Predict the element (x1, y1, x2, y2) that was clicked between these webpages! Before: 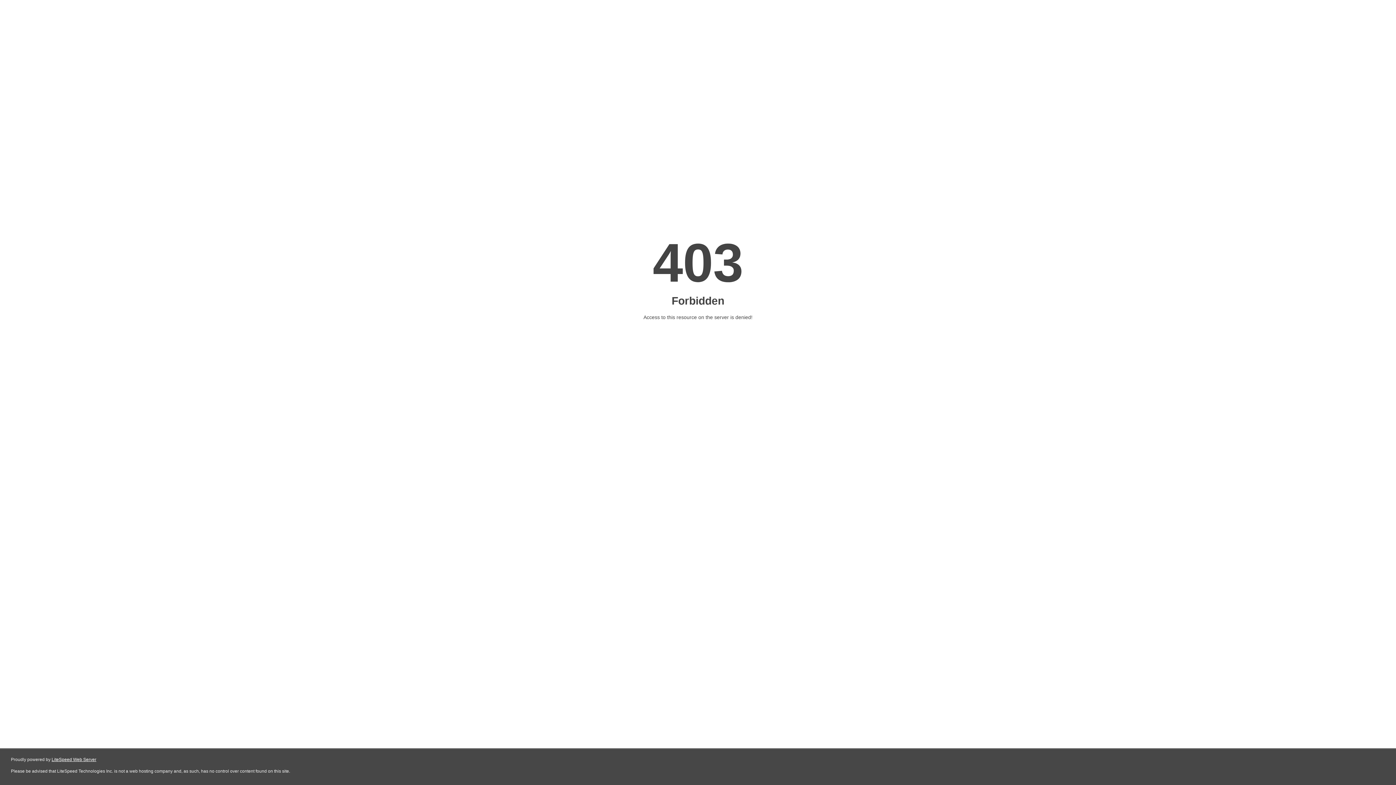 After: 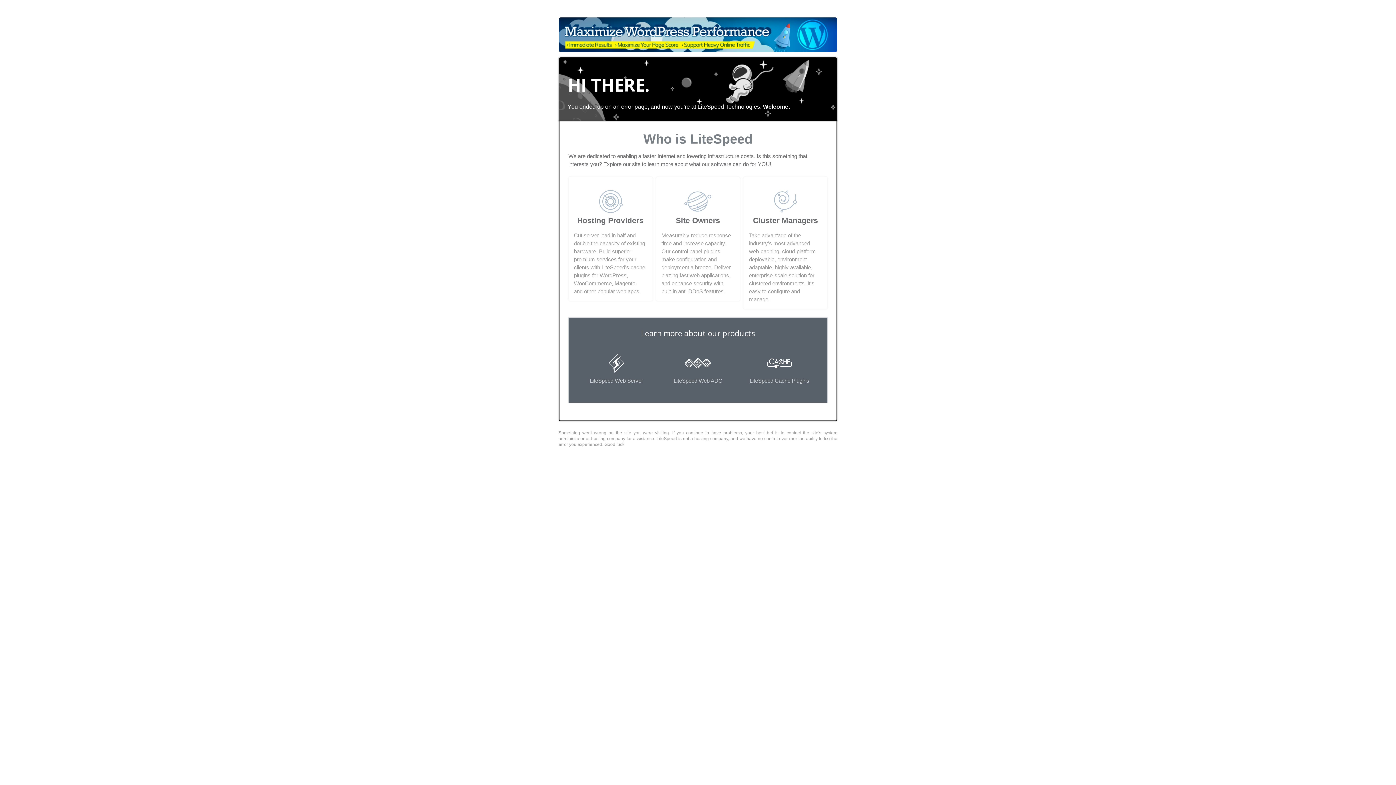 Action: bbox: (51, 757, 96, 762) label: LiteSpeed Web Server